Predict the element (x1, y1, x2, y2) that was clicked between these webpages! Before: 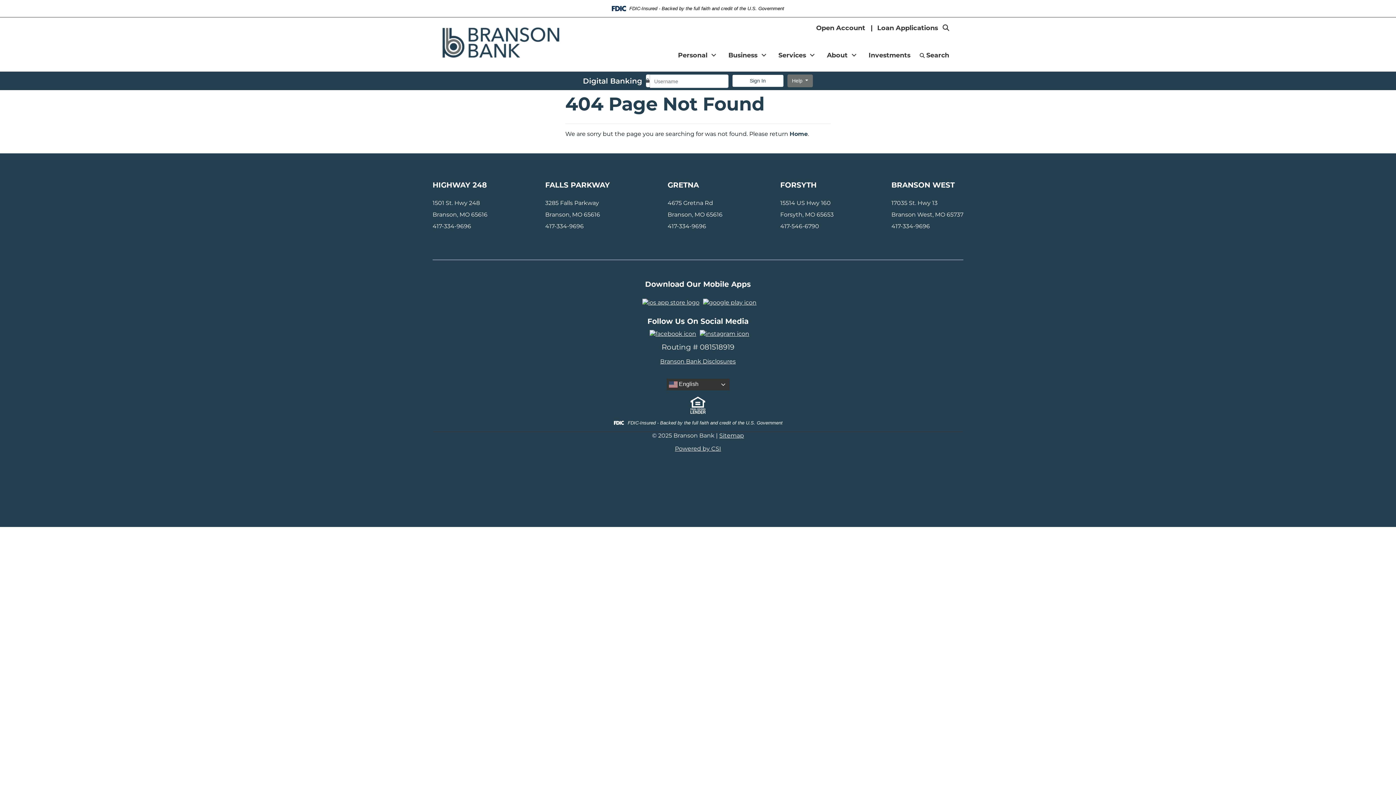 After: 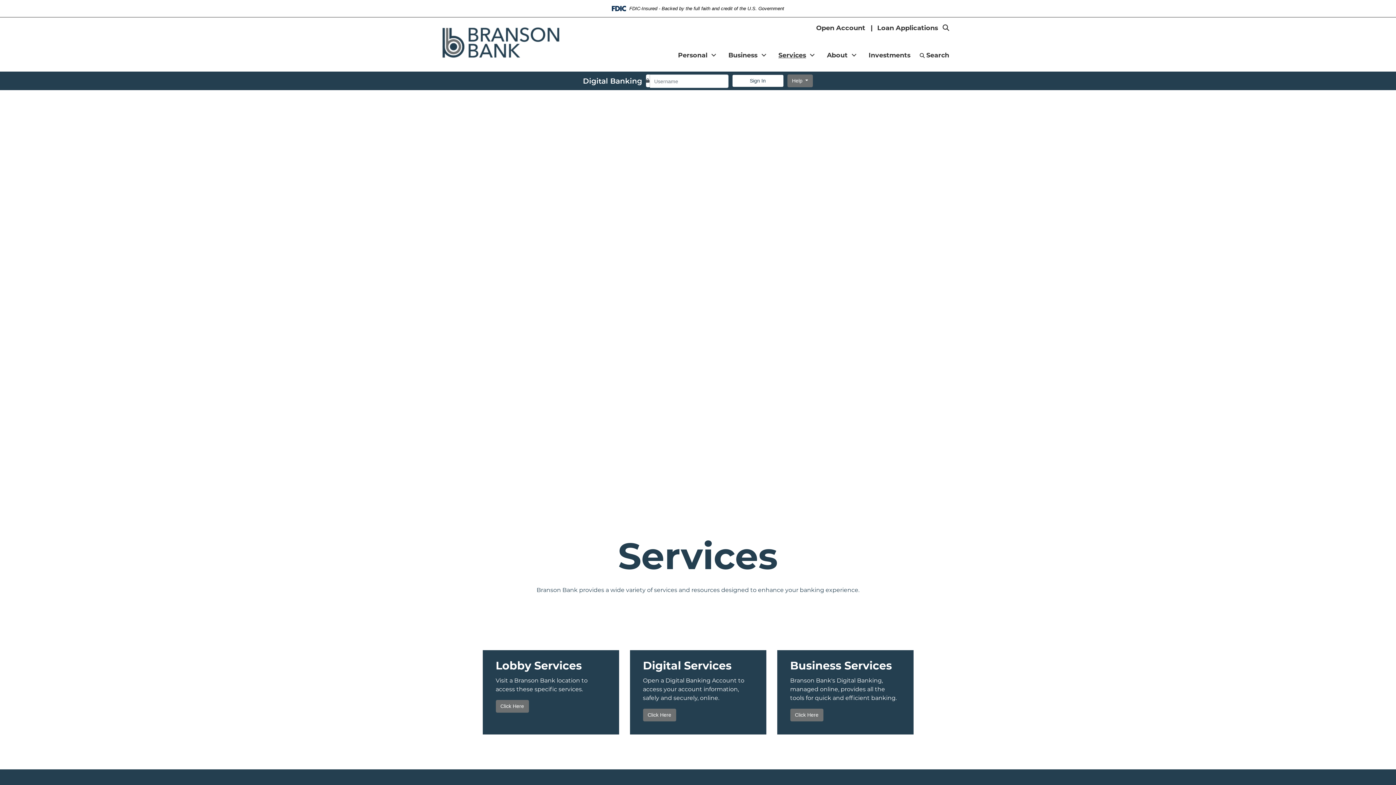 Action: label: Services bbox: (778, 47, 817, 62)